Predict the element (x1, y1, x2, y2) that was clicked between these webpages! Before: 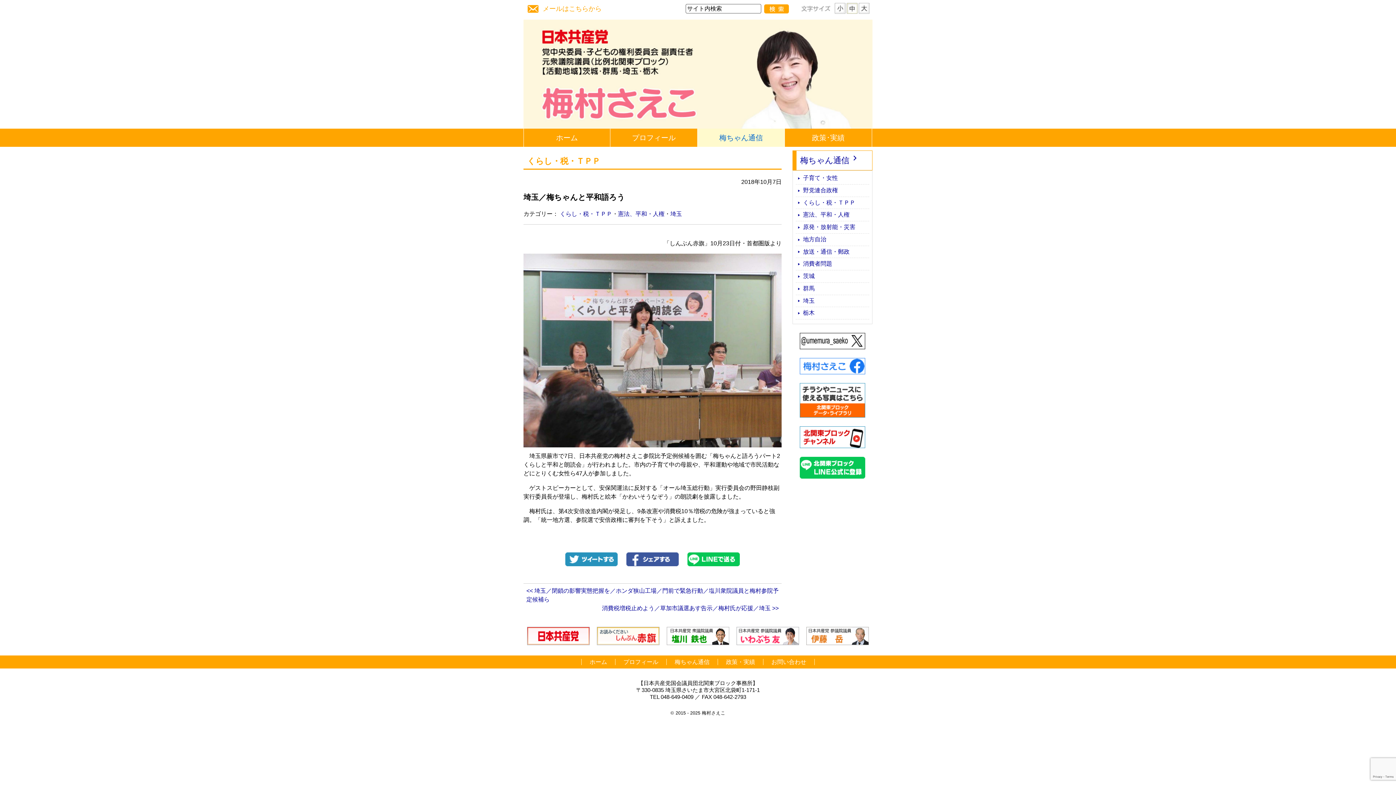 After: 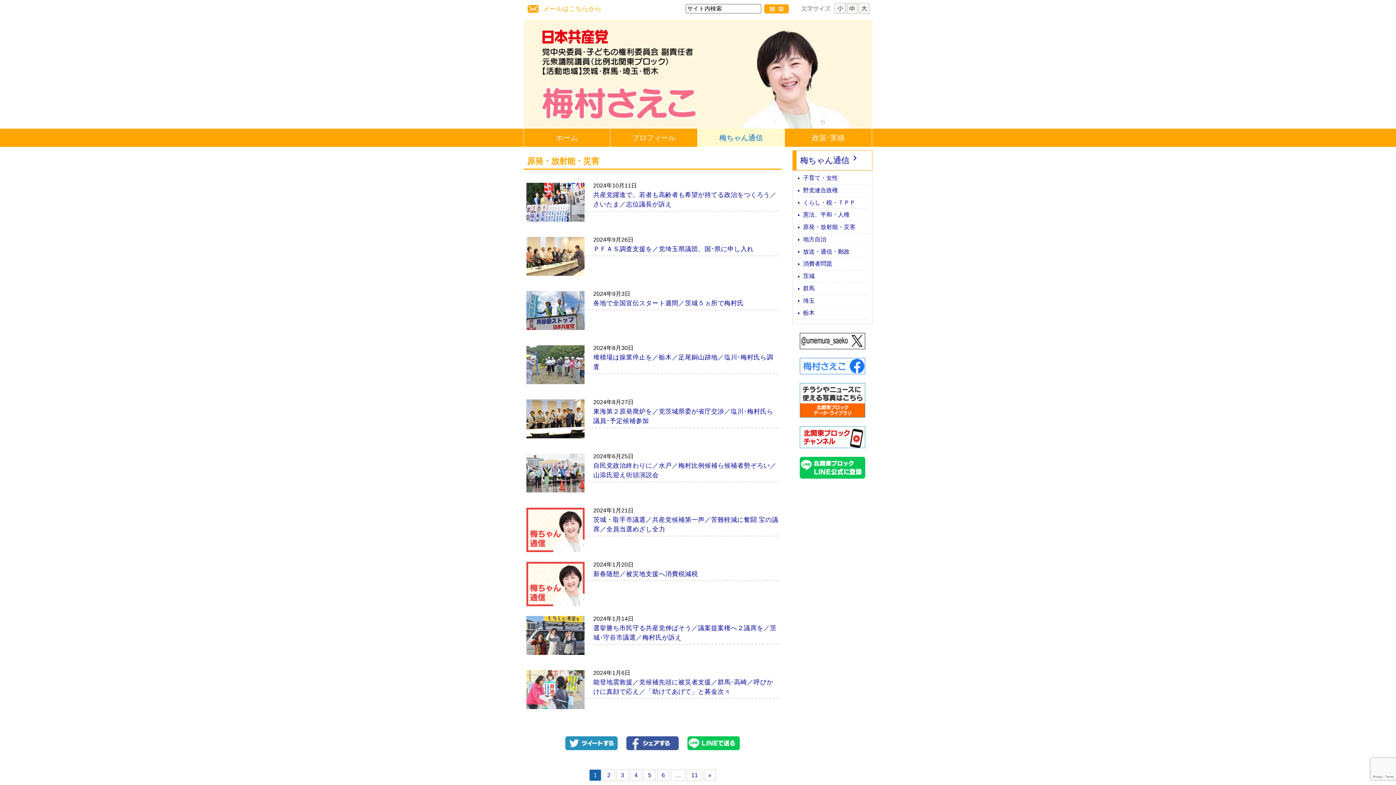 Action: label: 原発・放射能・災害 bbox: (796, 222, 869, 231)